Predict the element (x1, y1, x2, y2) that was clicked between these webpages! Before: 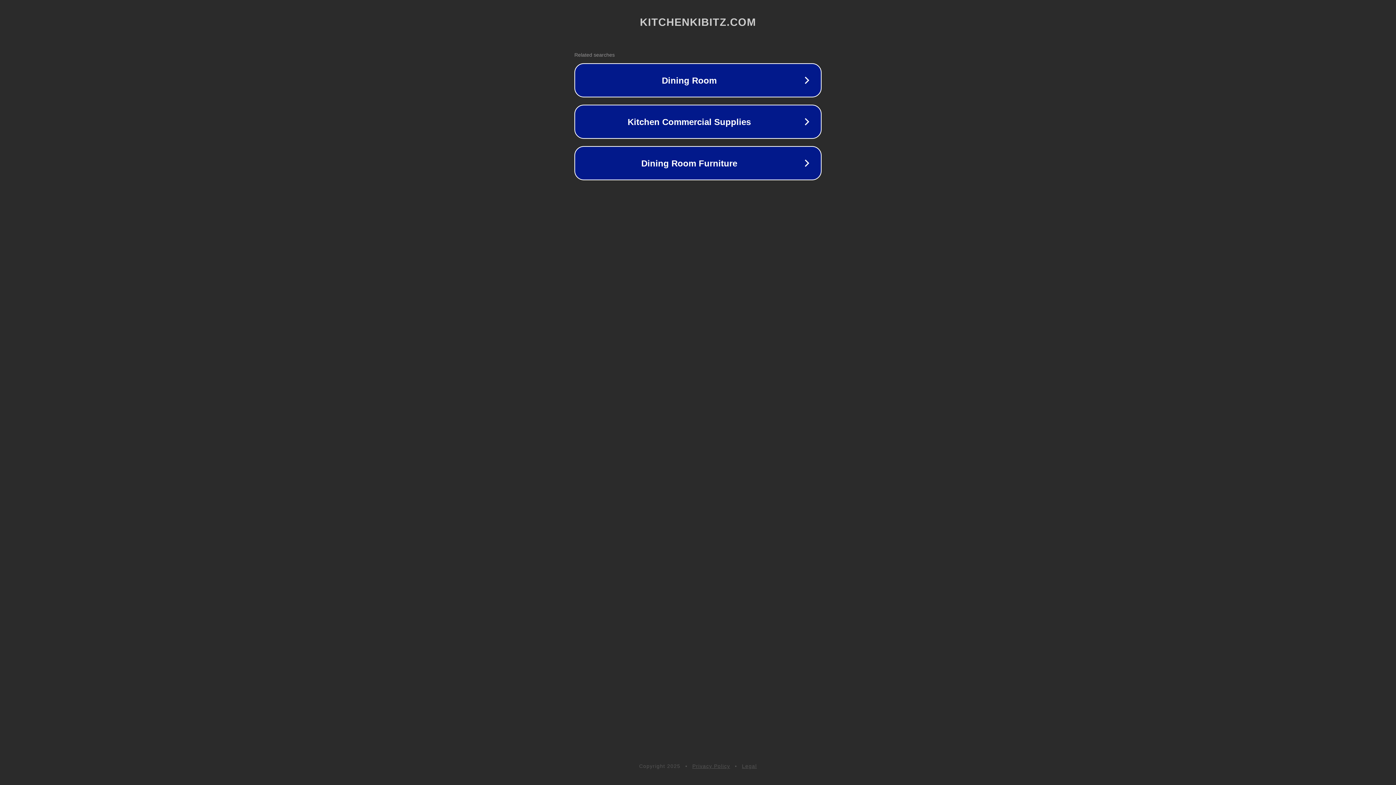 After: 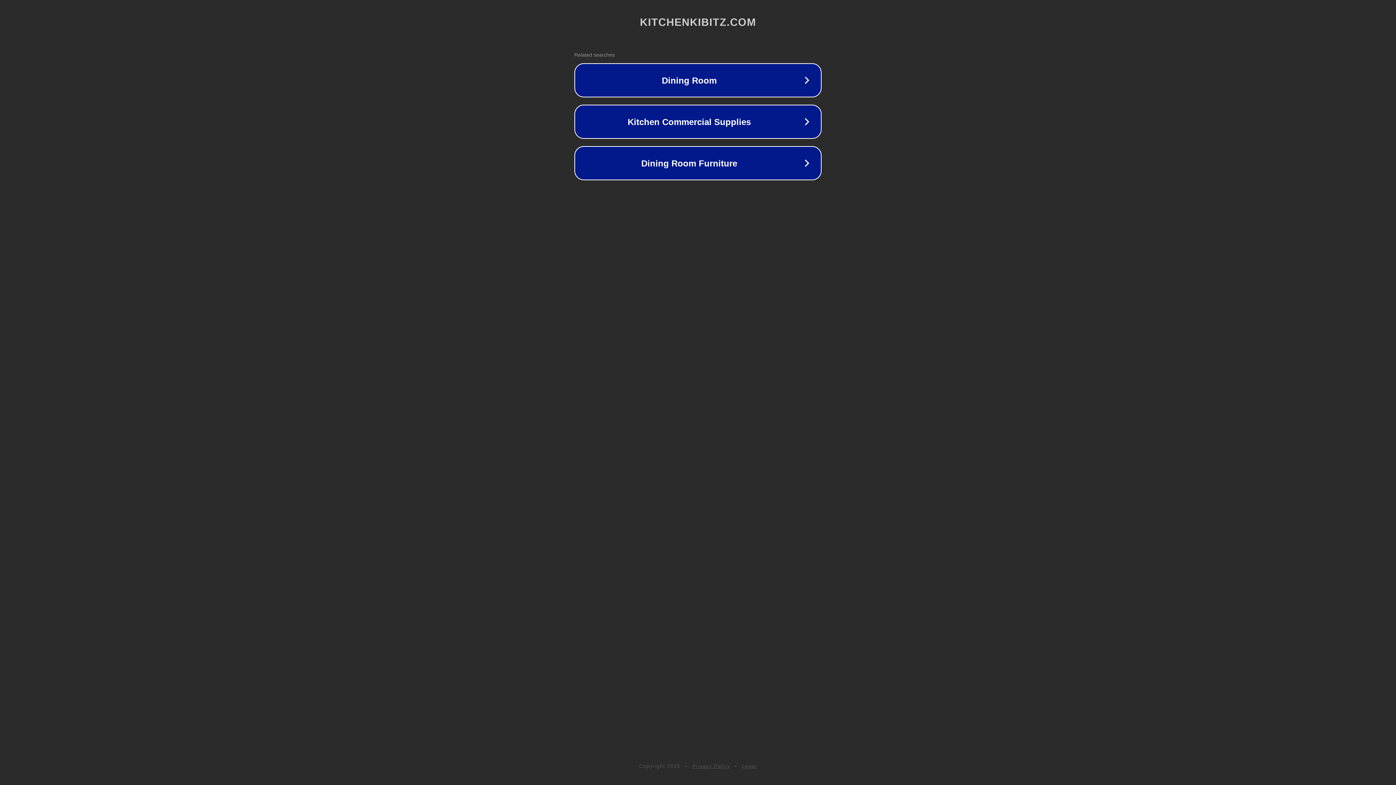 Action: label: Privacy Policy bbox: (692, 763, 730, 769)